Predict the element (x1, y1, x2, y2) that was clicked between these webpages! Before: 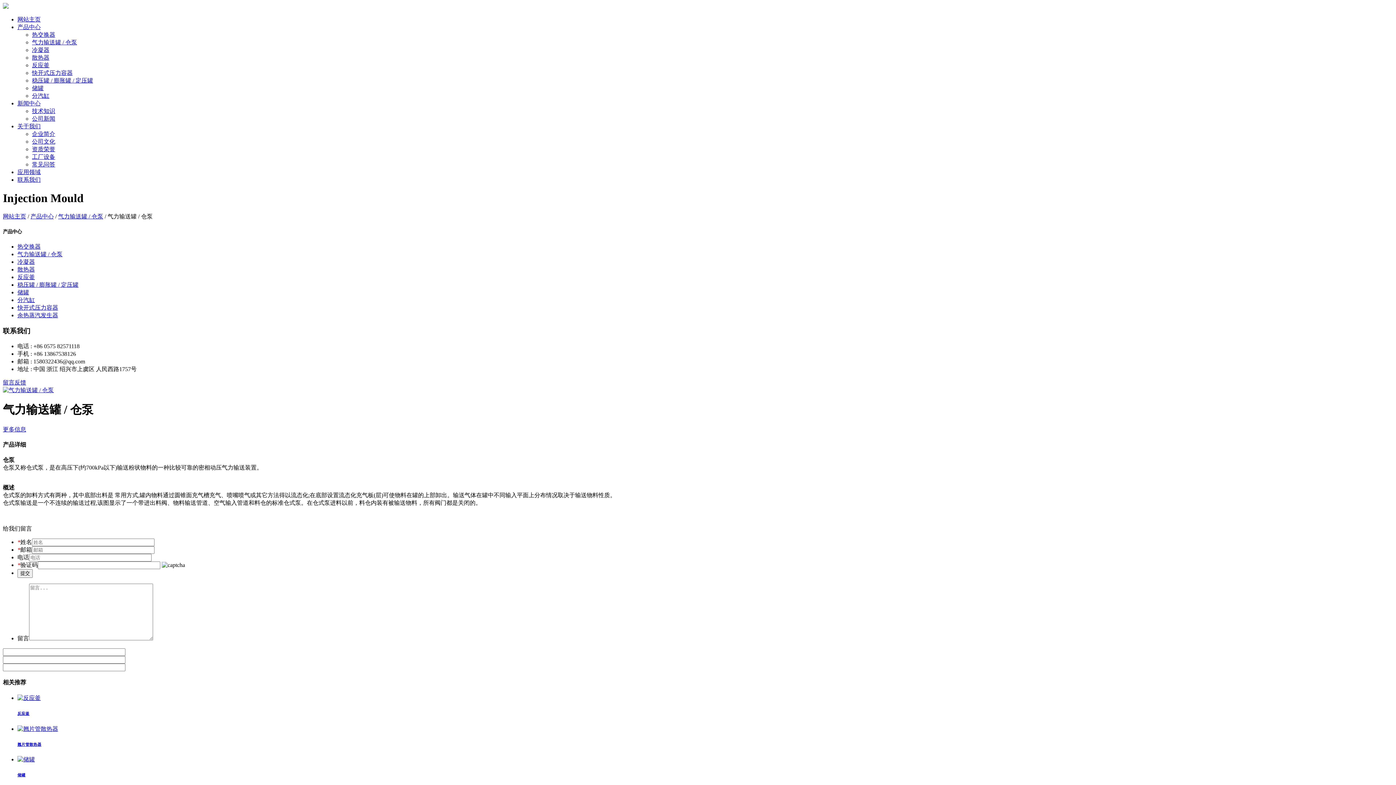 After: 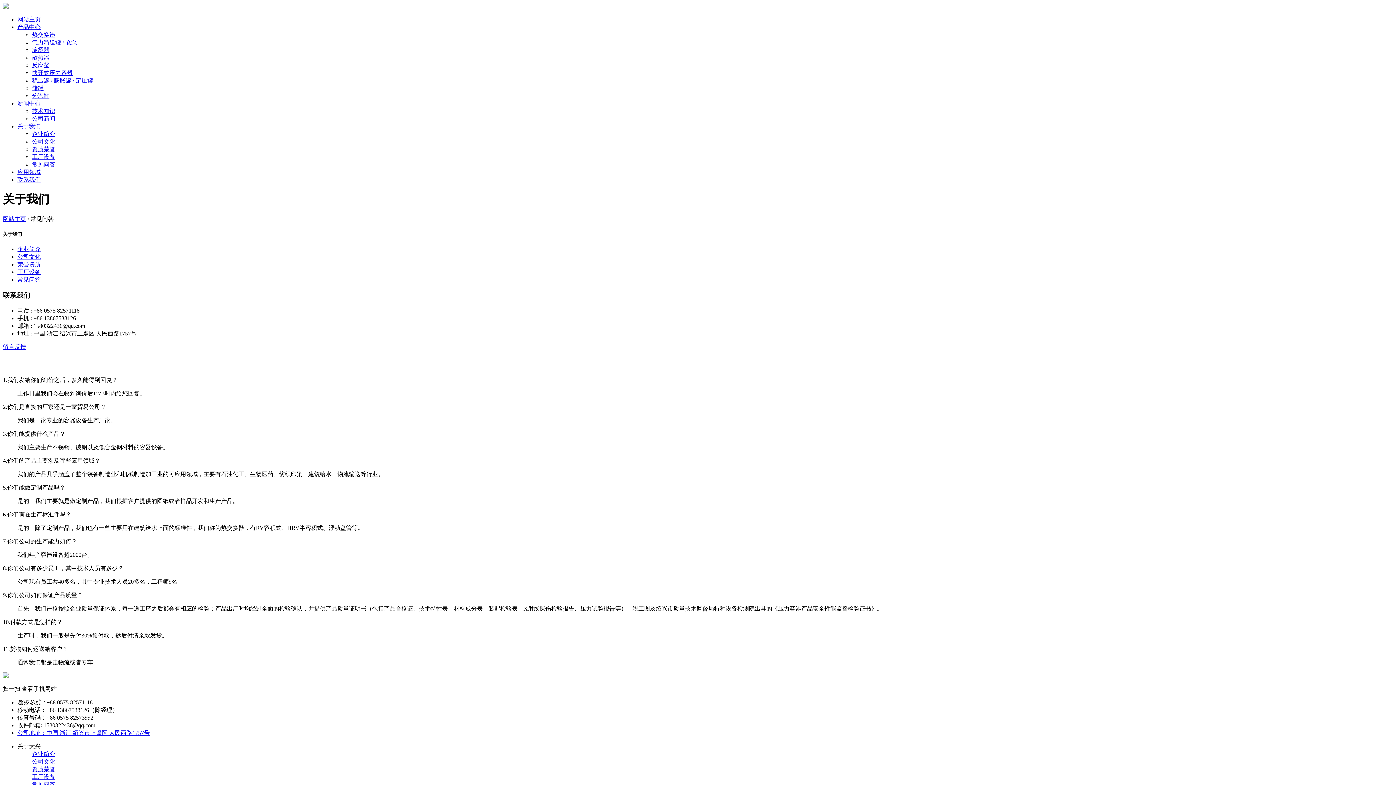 Action: bbox: (32, 161, 55, 167) label: 常见问答